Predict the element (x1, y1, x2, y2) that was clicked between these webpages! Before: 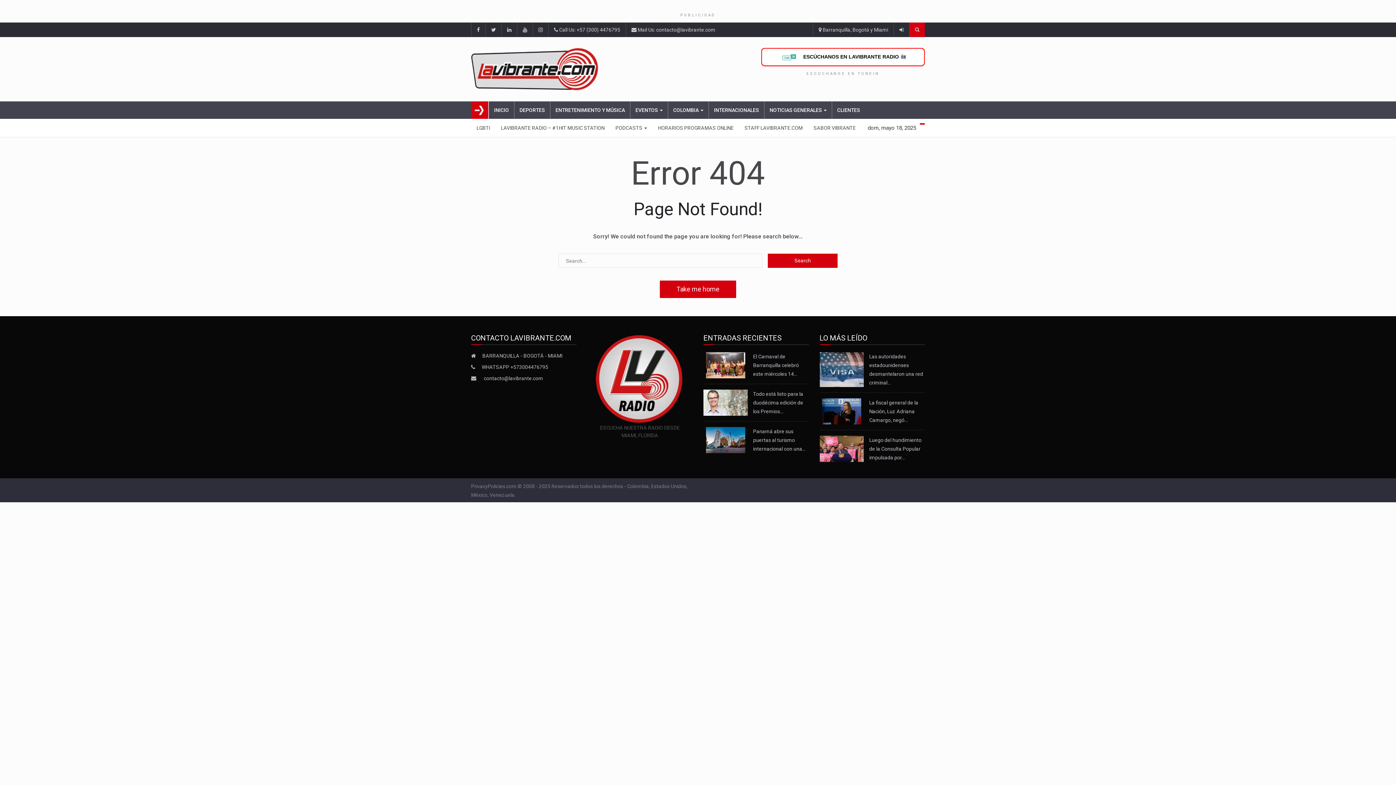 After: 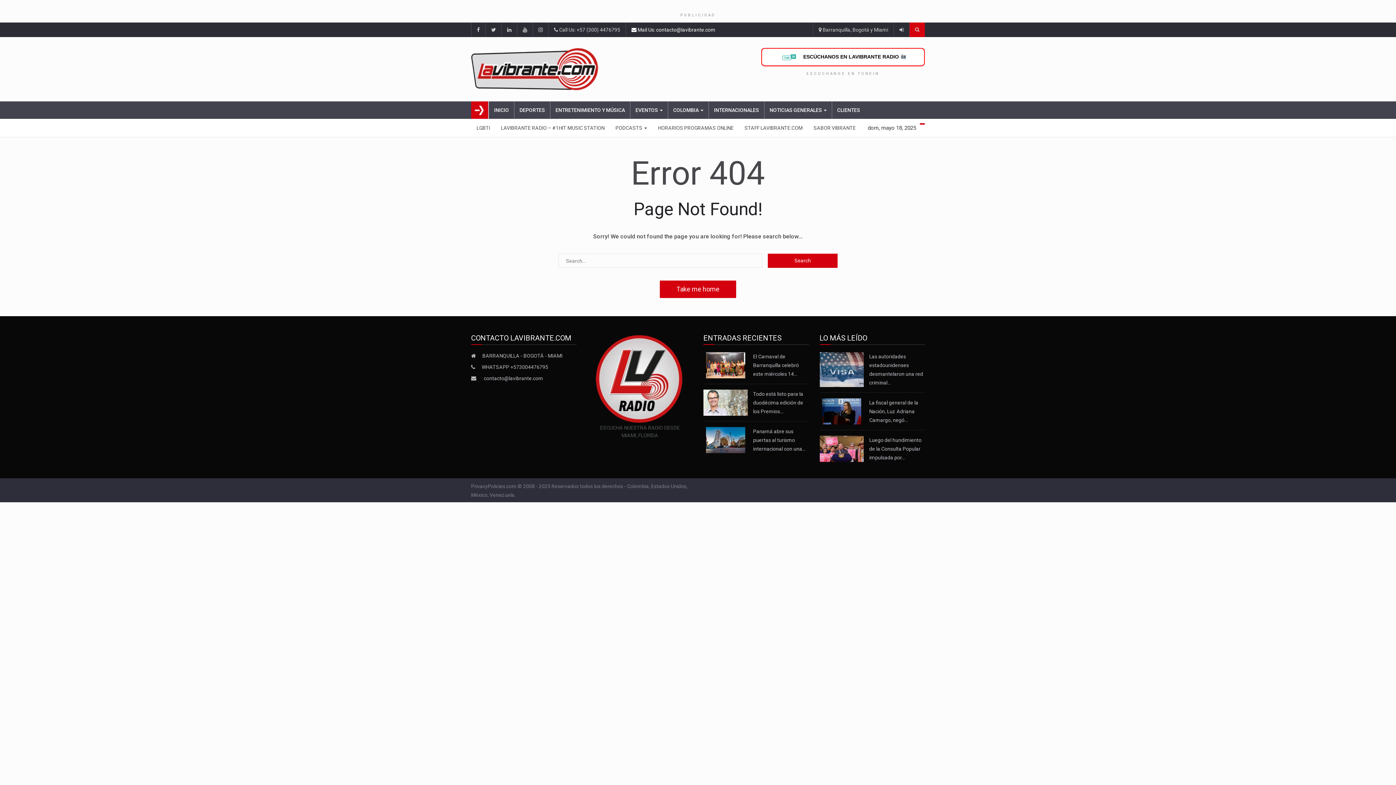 Action: label:  Mail Us: contacto@lavibrante.com bbox: (625, 22, 721, 37)